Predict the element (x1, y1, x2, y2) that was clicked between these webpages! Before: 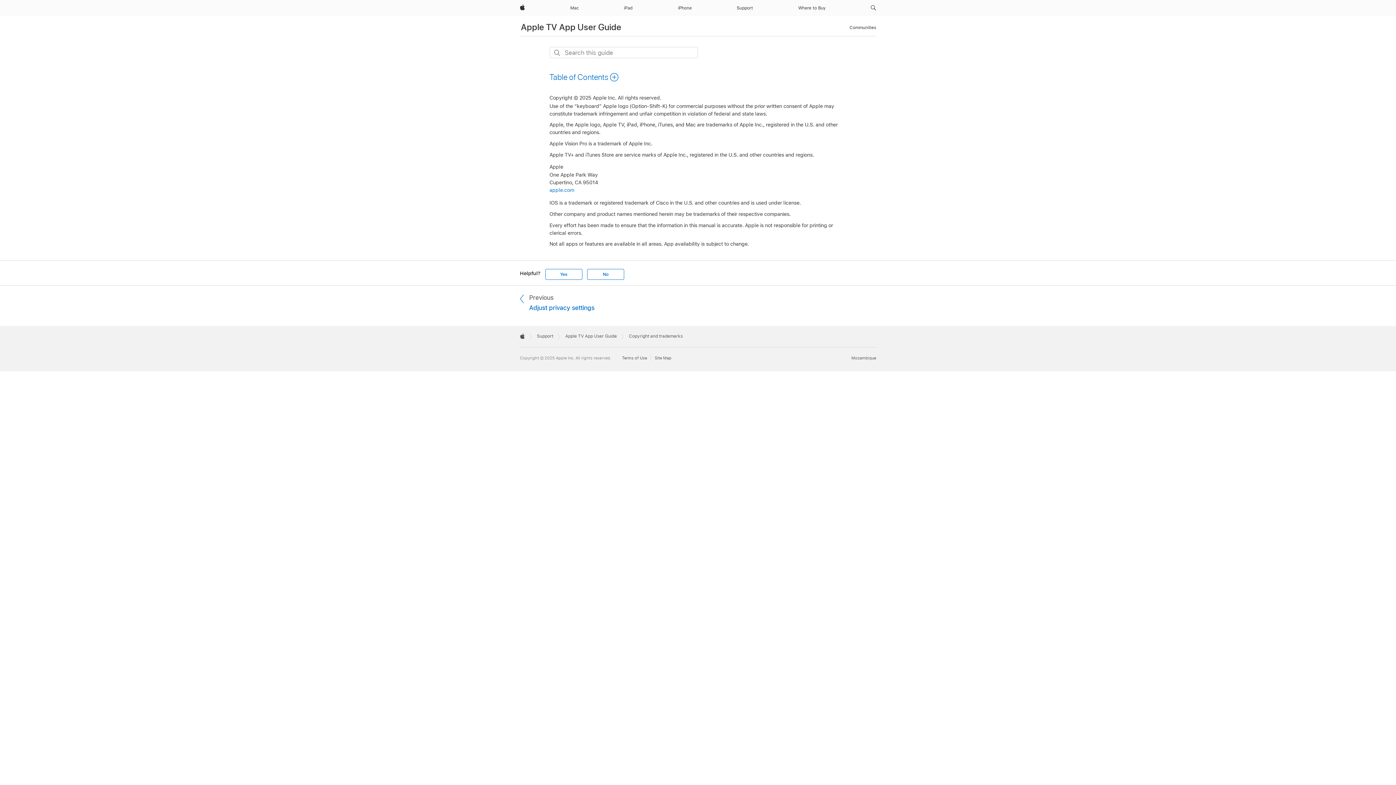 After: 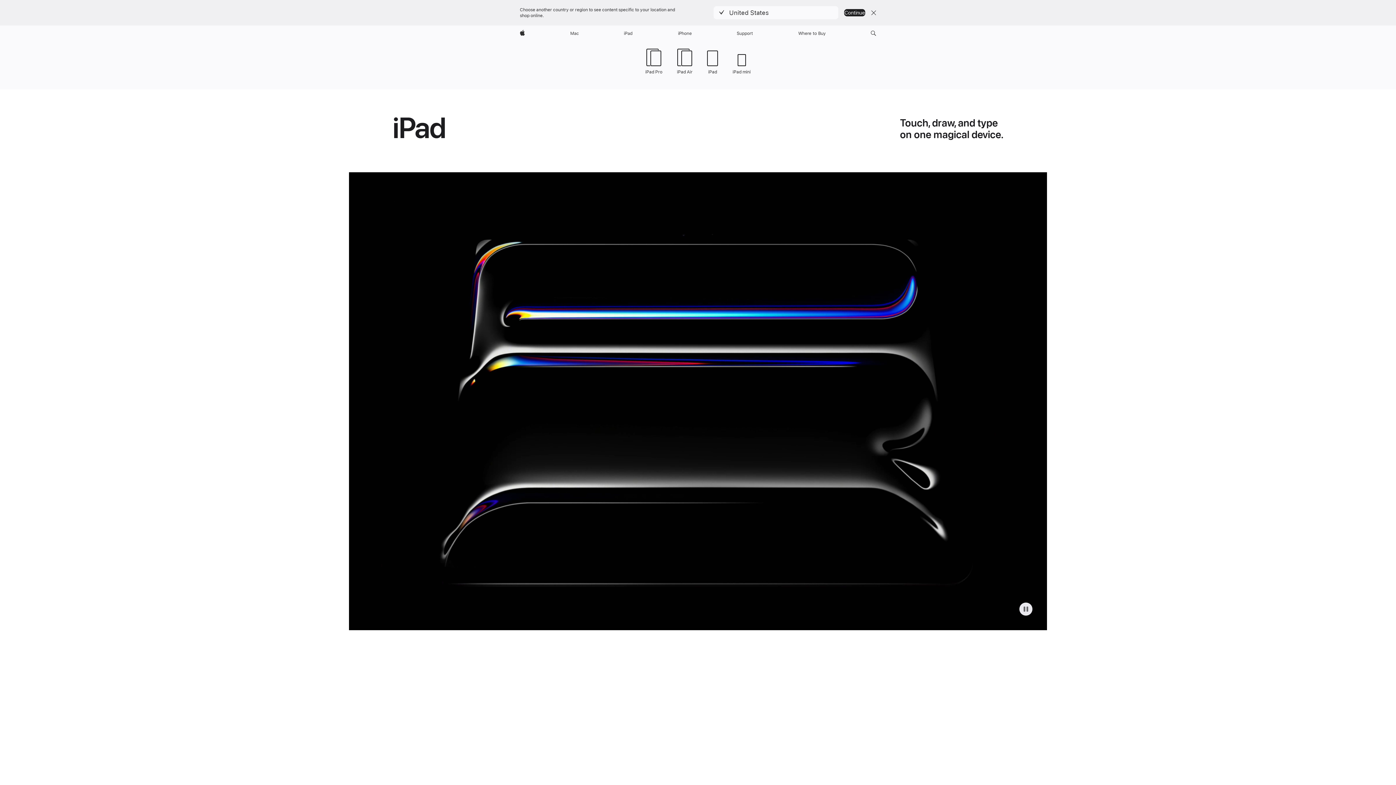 Action: label: iPad bbox: (621, 0, 635, 16)